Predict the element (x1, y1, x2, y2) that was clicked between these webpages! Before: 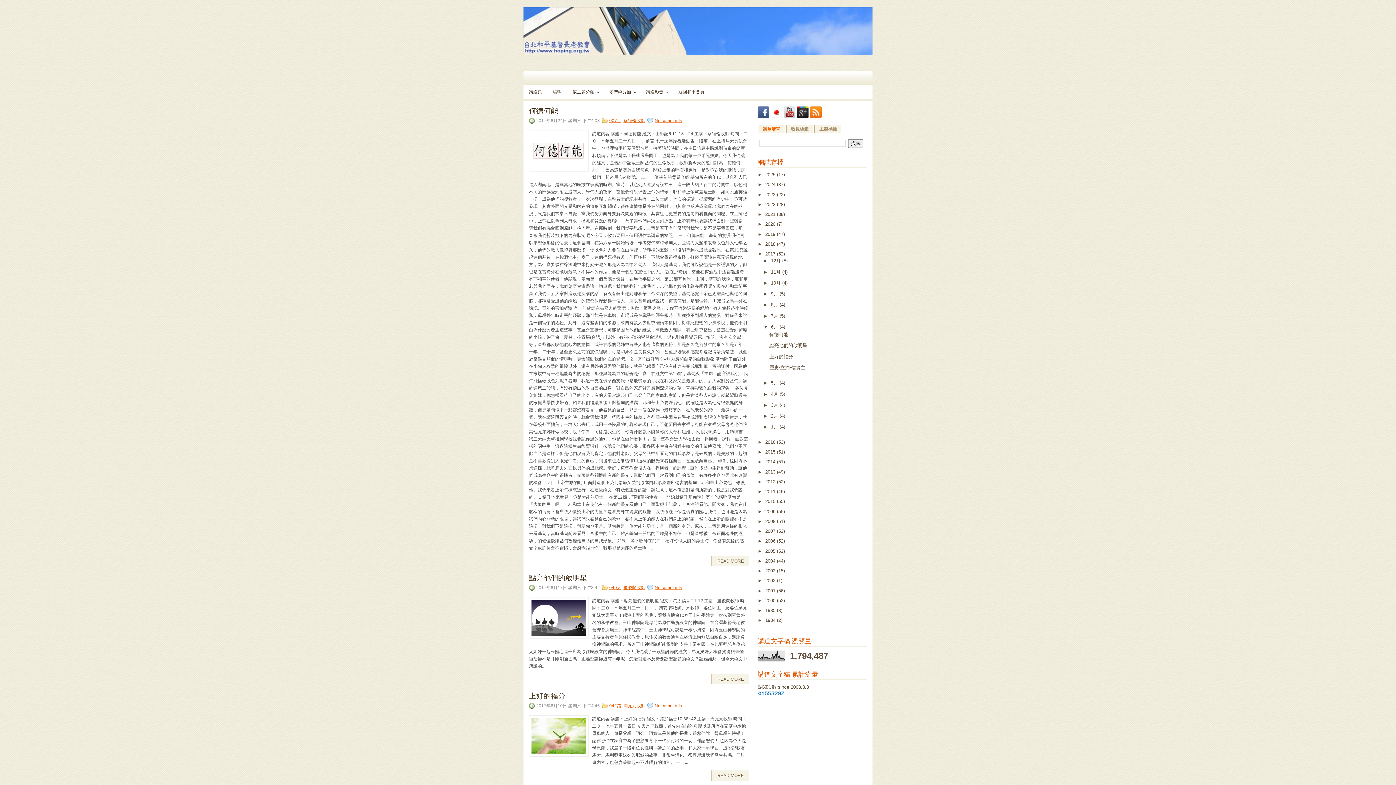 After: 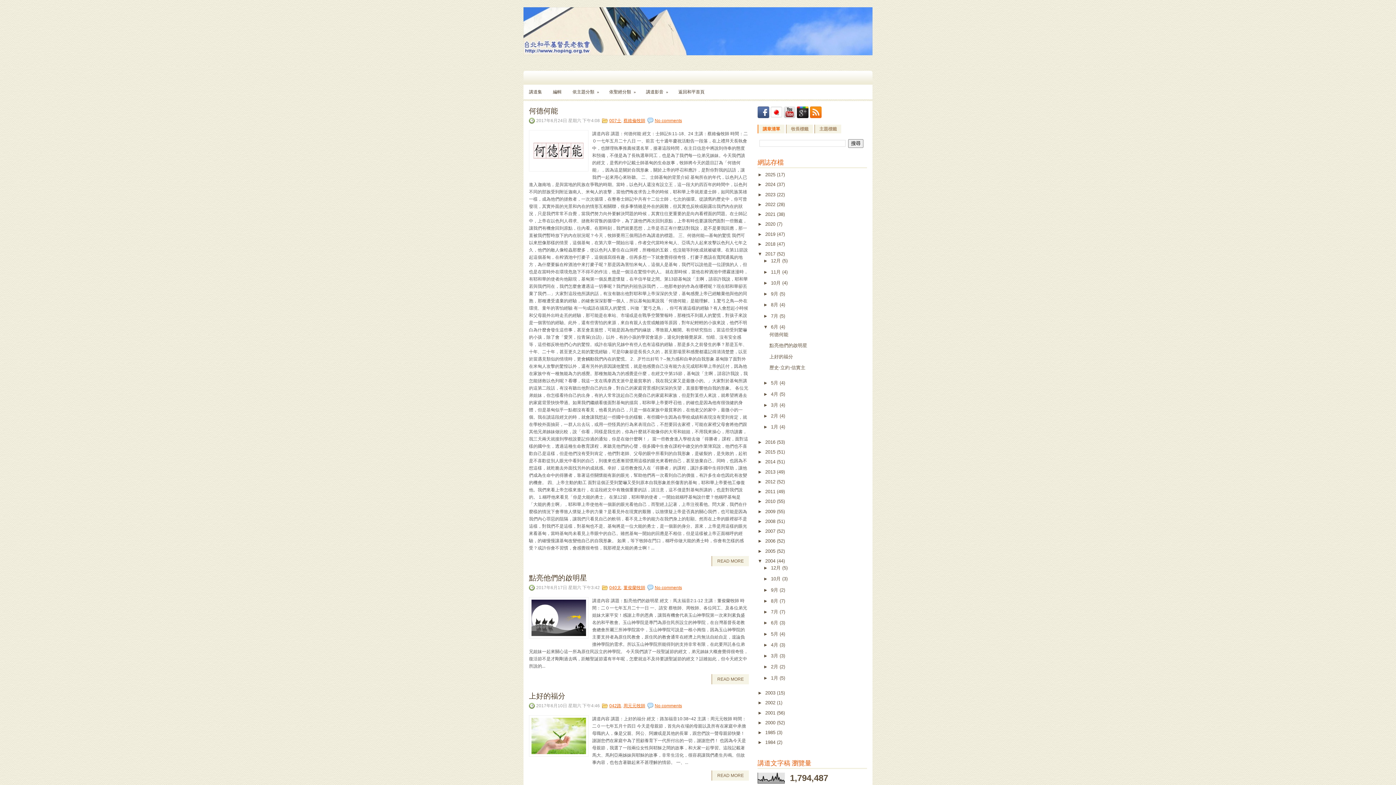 Action: label: ►   bbox: (757, 558, 765, 563)